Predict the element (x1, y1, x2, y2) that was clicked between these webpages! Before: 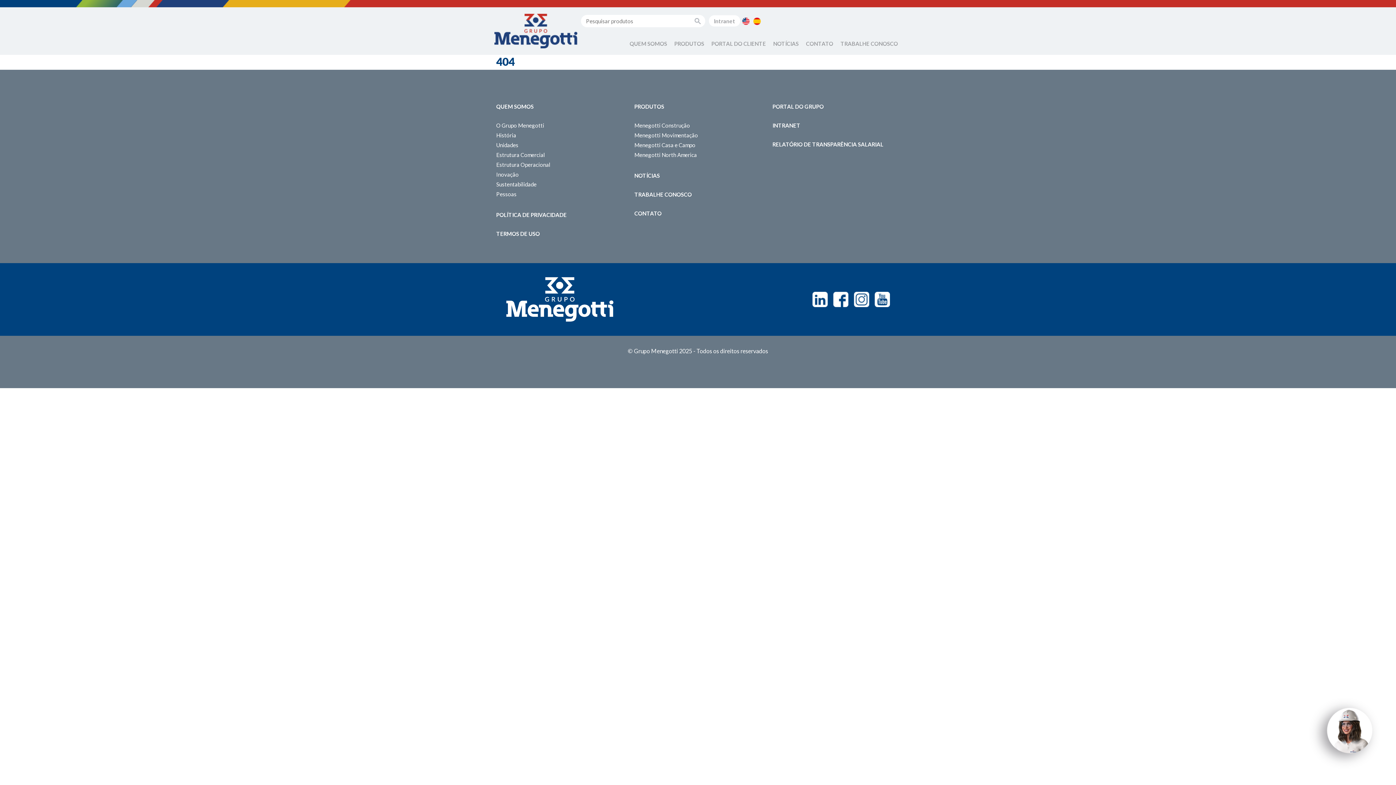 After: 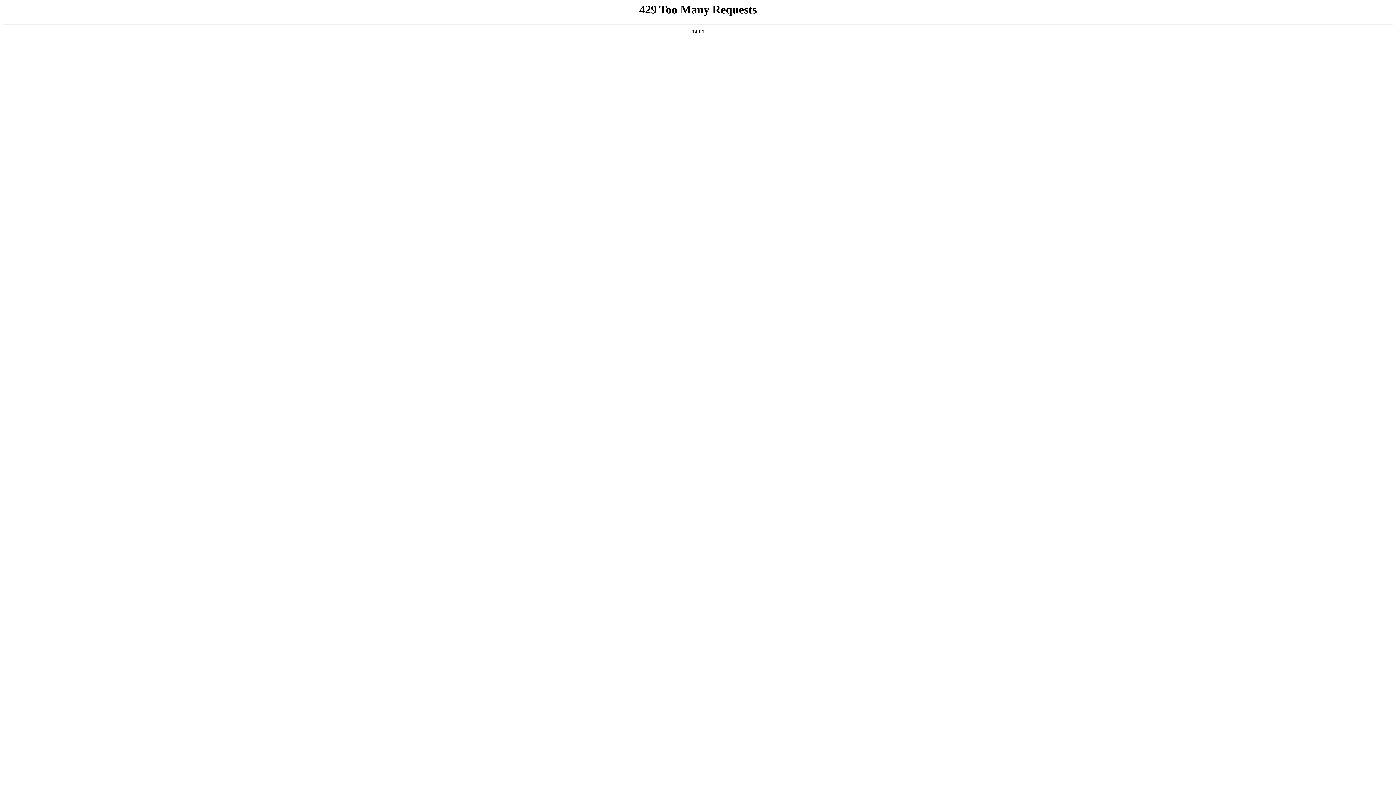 Action: bbox: (634, 151, 697, 159) label: Menegotti North America